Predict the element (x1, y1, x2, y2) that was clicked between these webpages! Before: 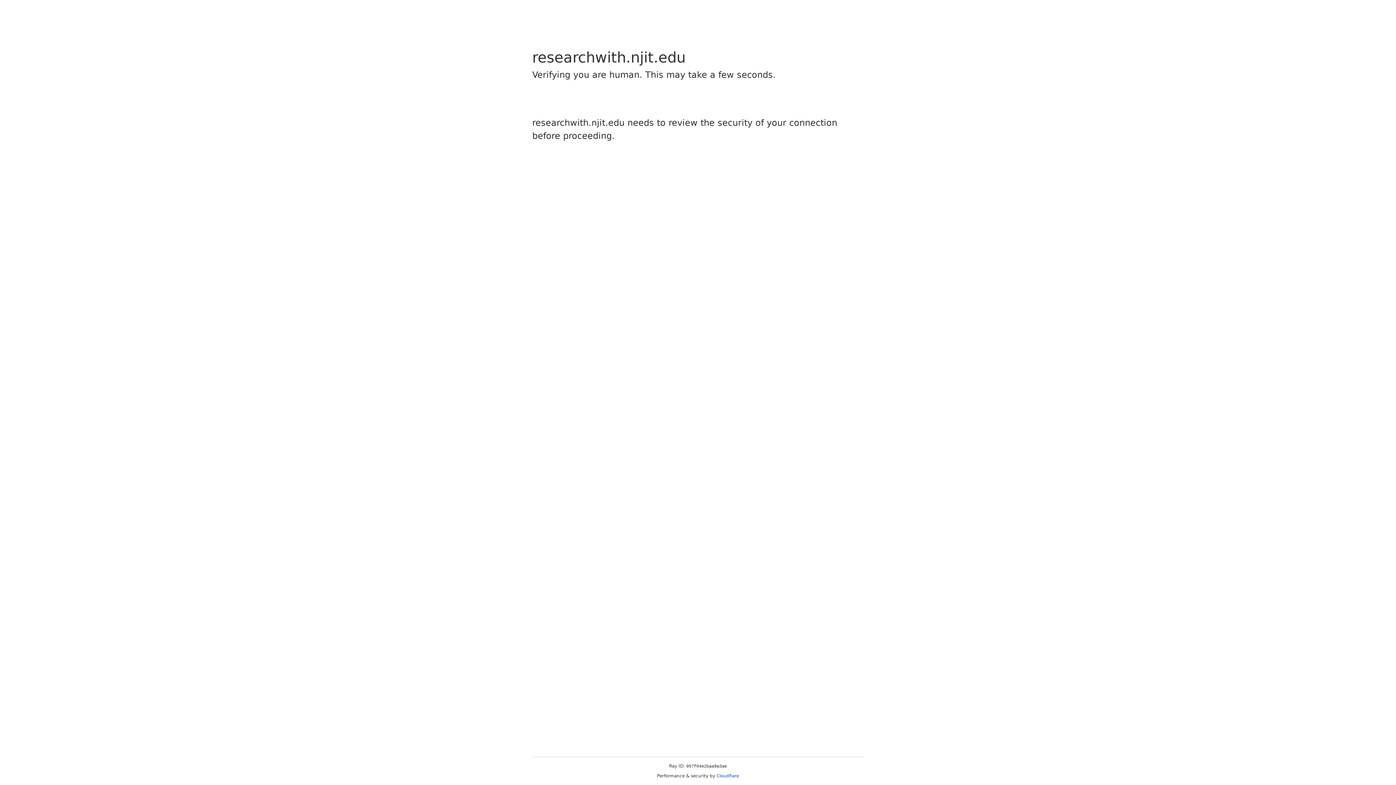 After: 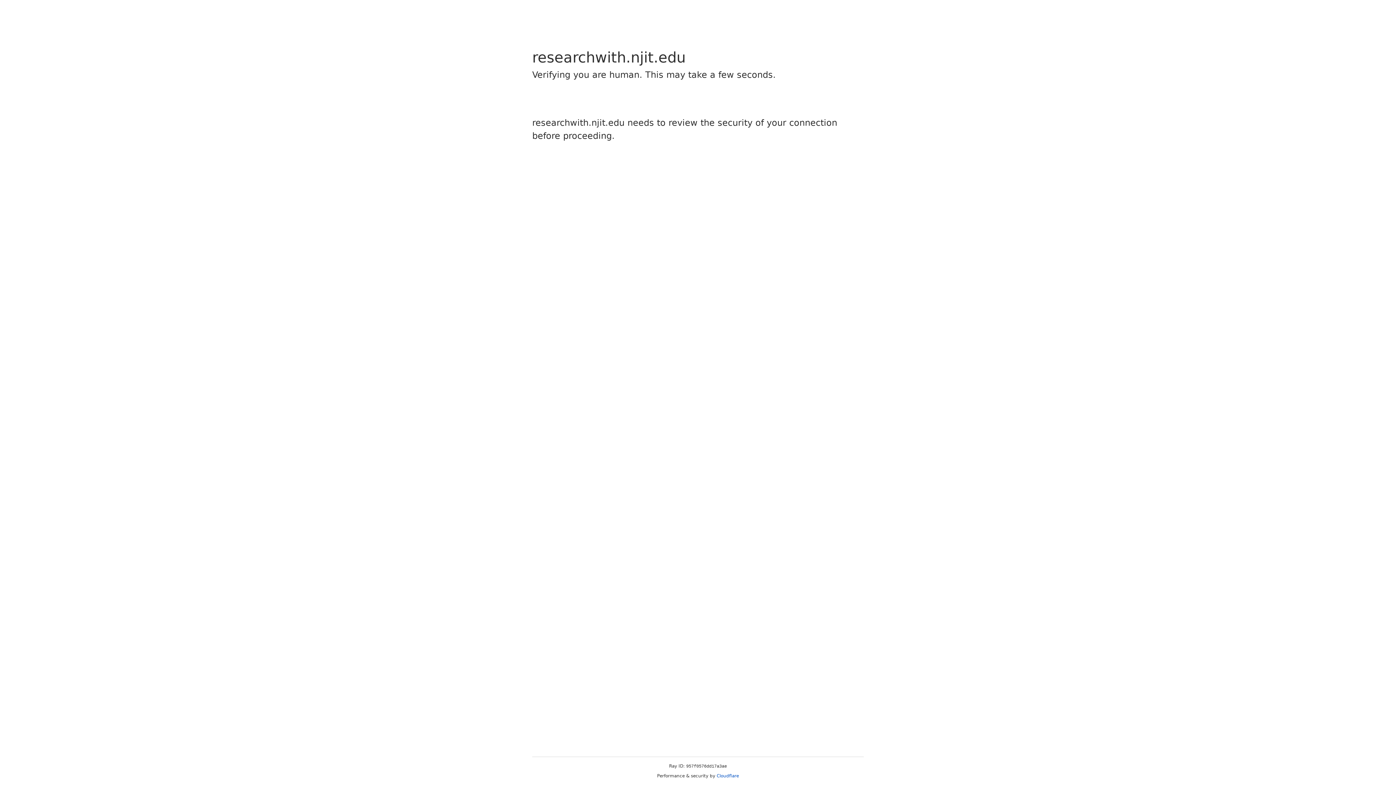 Action: bbox: (716, 773, 739, 778) label: Cloudflare